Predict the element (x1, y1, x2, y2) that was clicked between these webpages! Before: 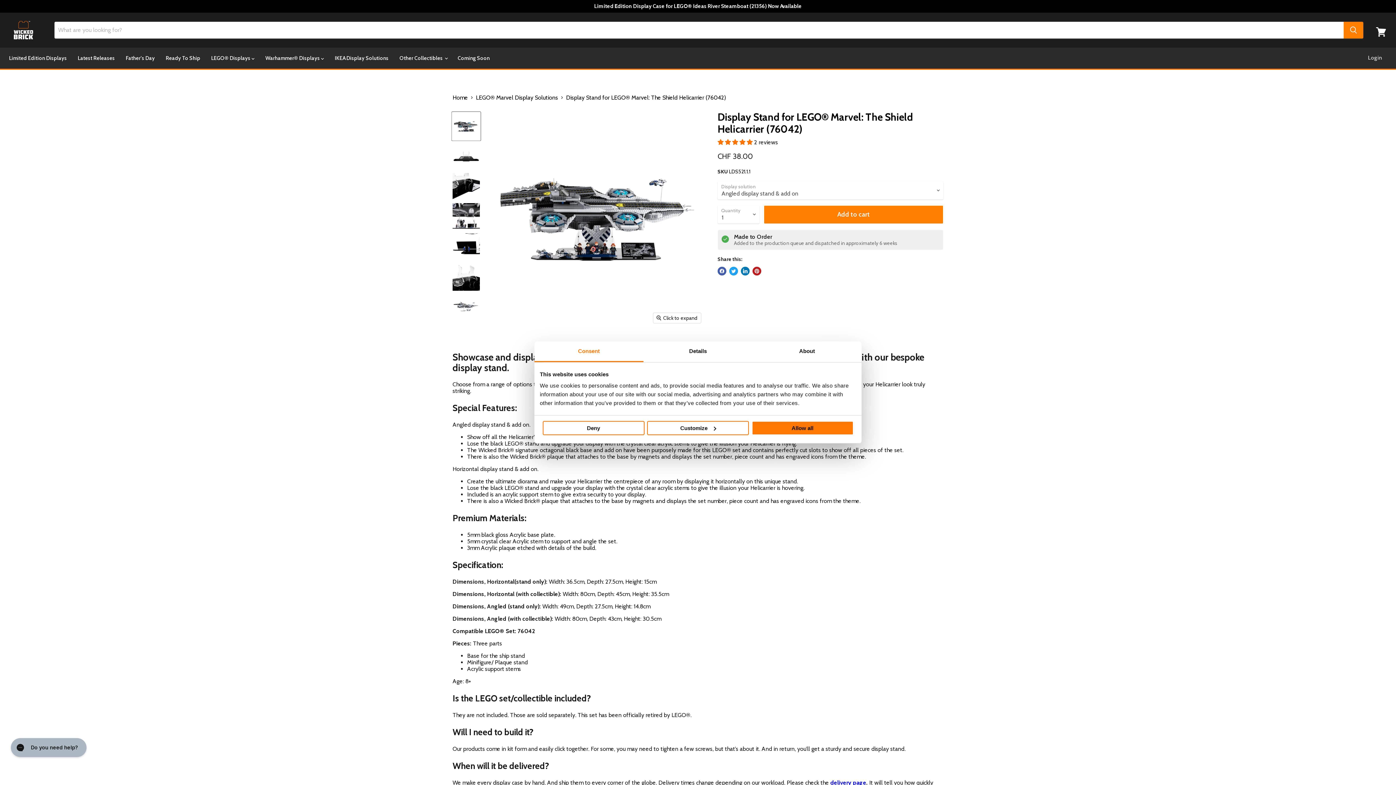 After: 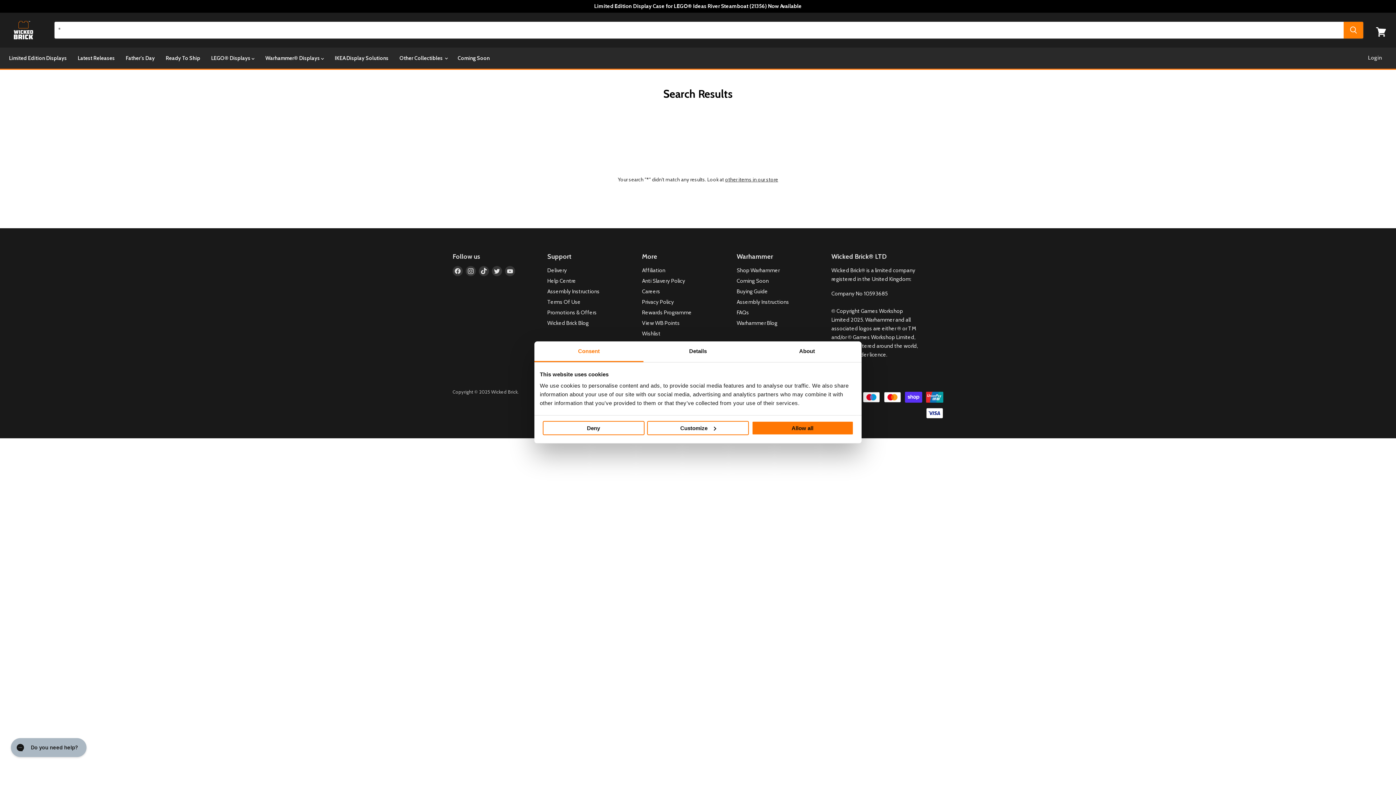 Action: label: Search bbox: (1344, 21, 1363, 38)